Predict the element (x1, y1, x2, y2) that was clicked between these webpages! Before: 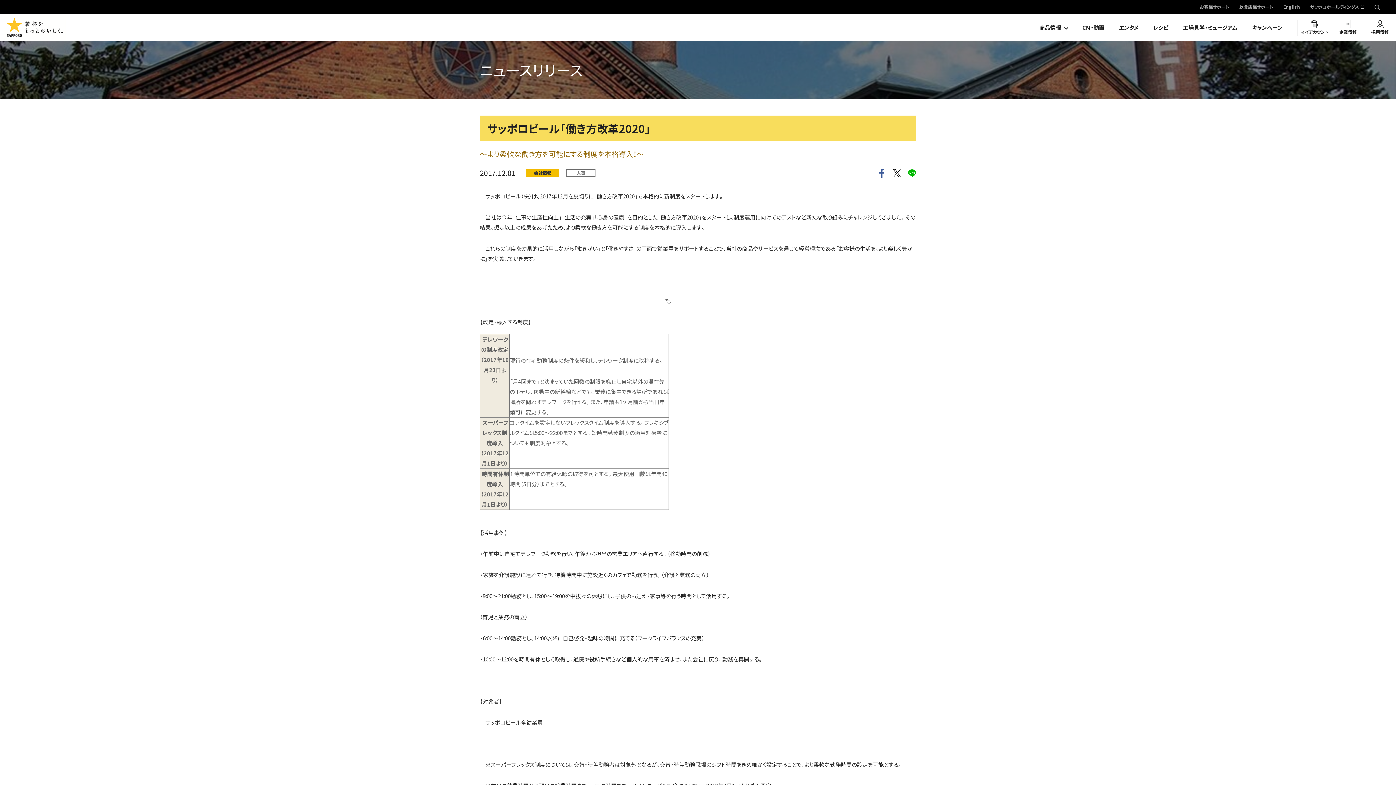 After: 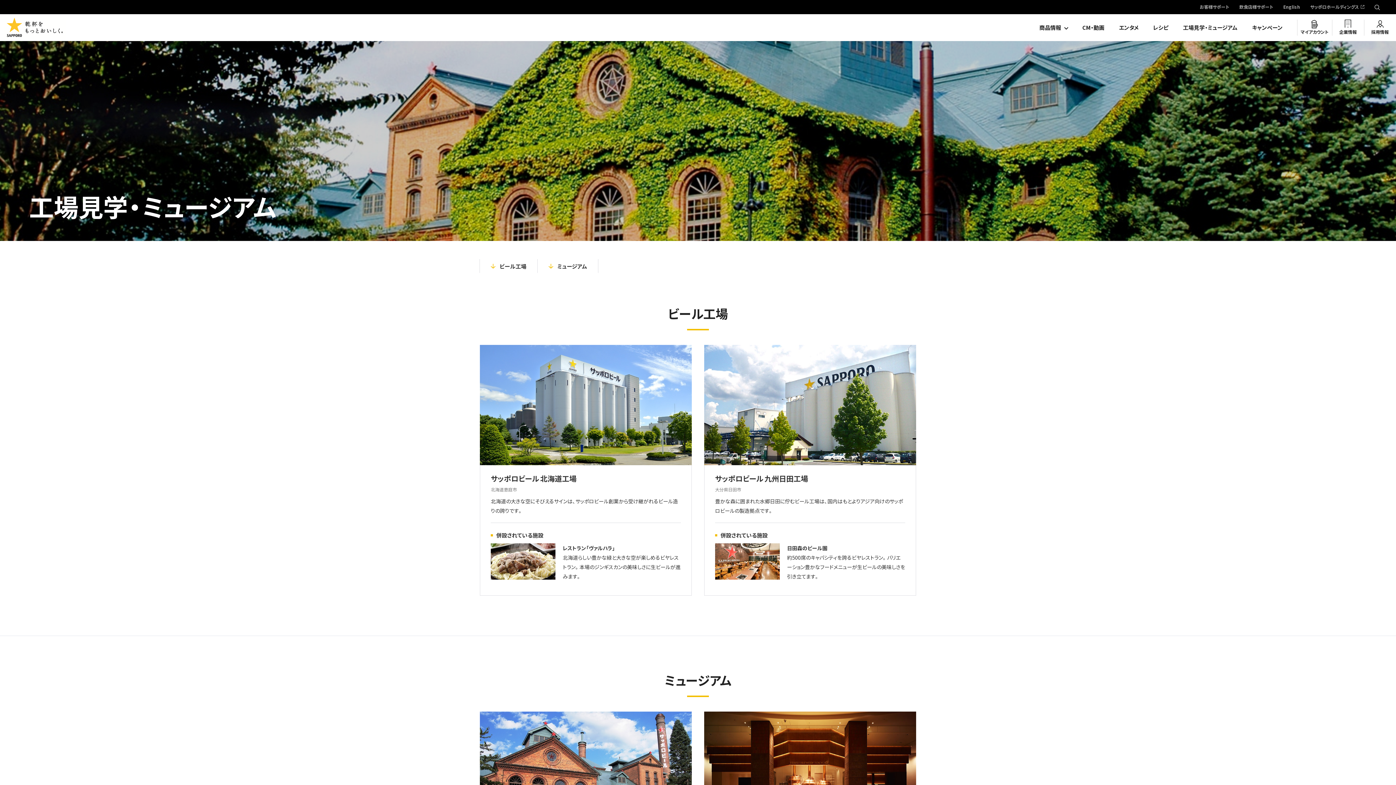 Action: label: 工場見学・ミュージアム bbox: (1183, 14, 1237, 41)